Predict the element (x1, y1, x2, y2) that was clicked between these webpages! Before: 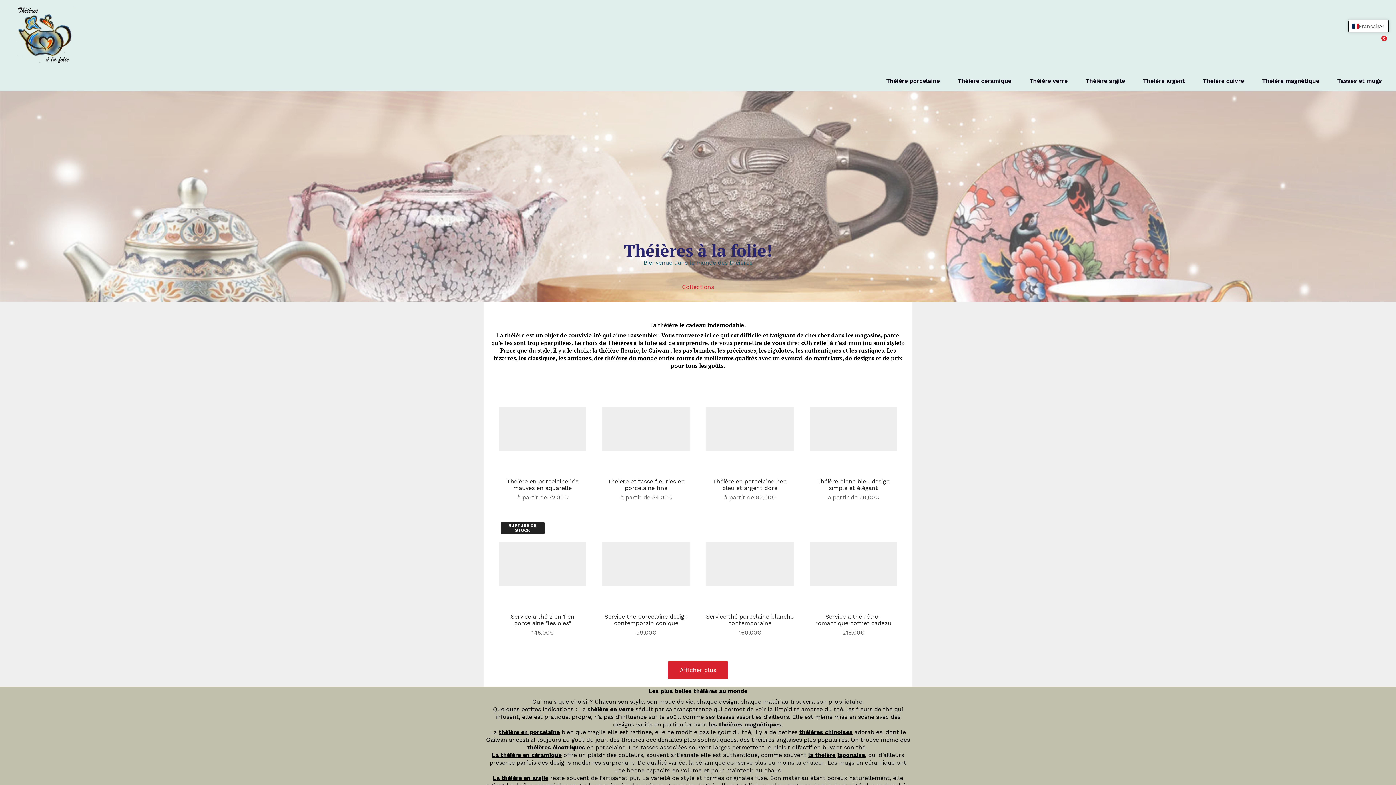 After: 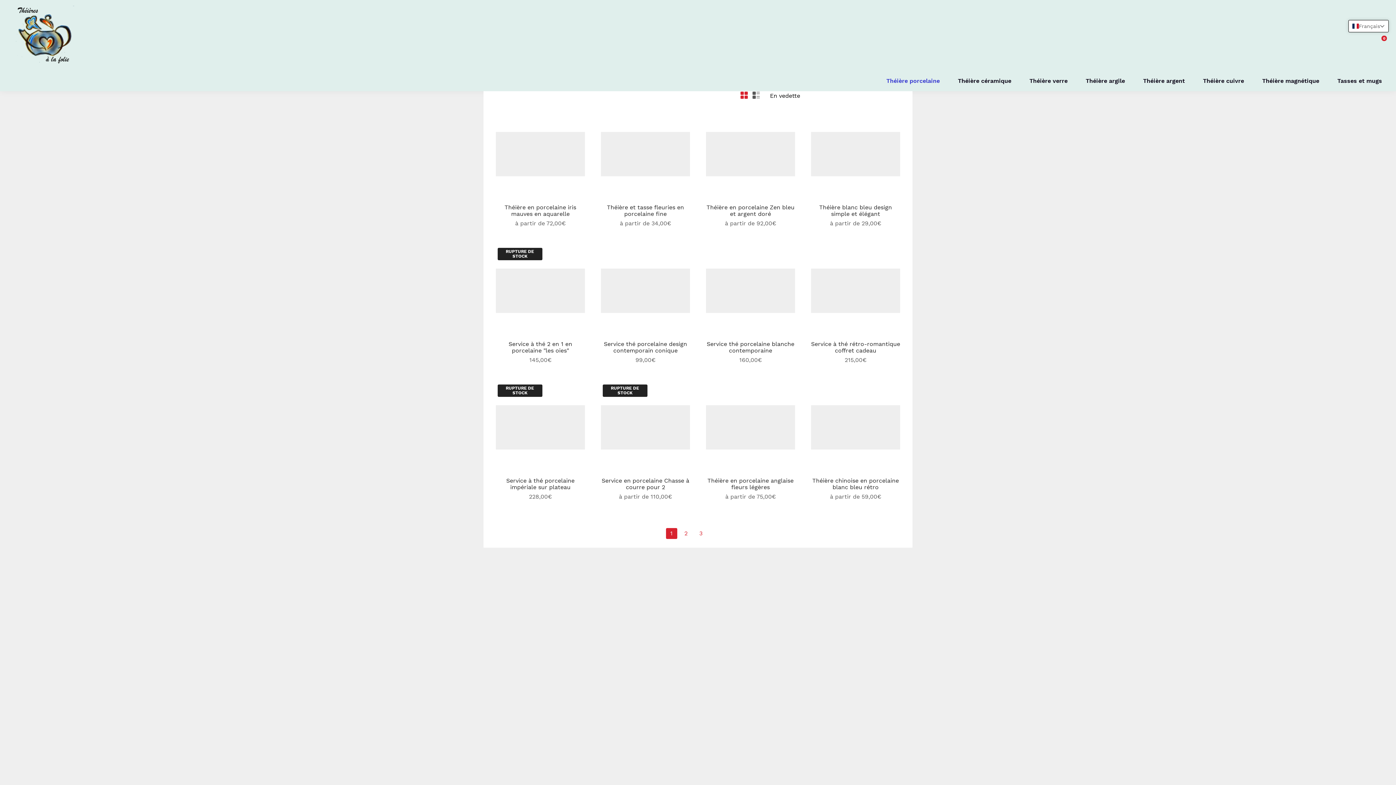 Action: label: Théière porcelaine bbox: (879, 71, 947, 91)